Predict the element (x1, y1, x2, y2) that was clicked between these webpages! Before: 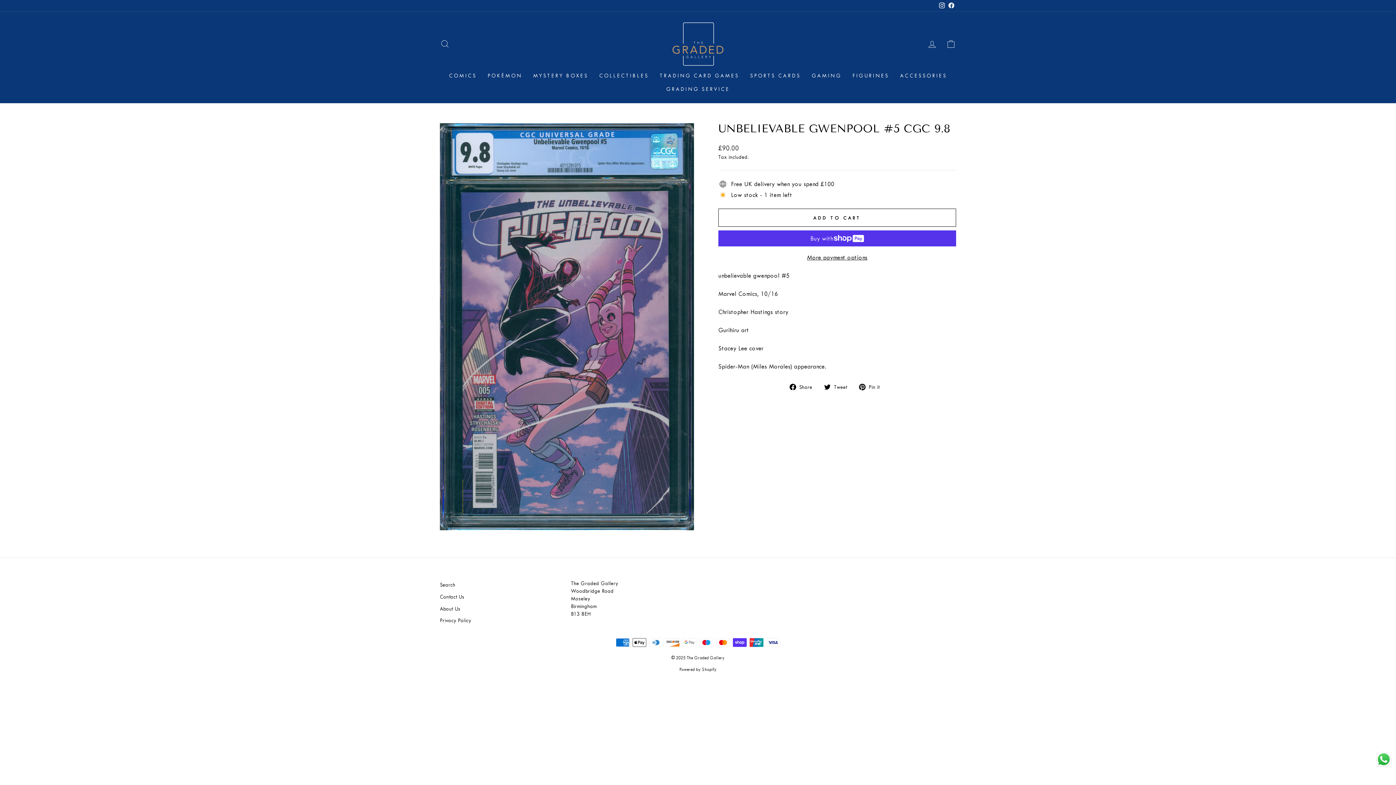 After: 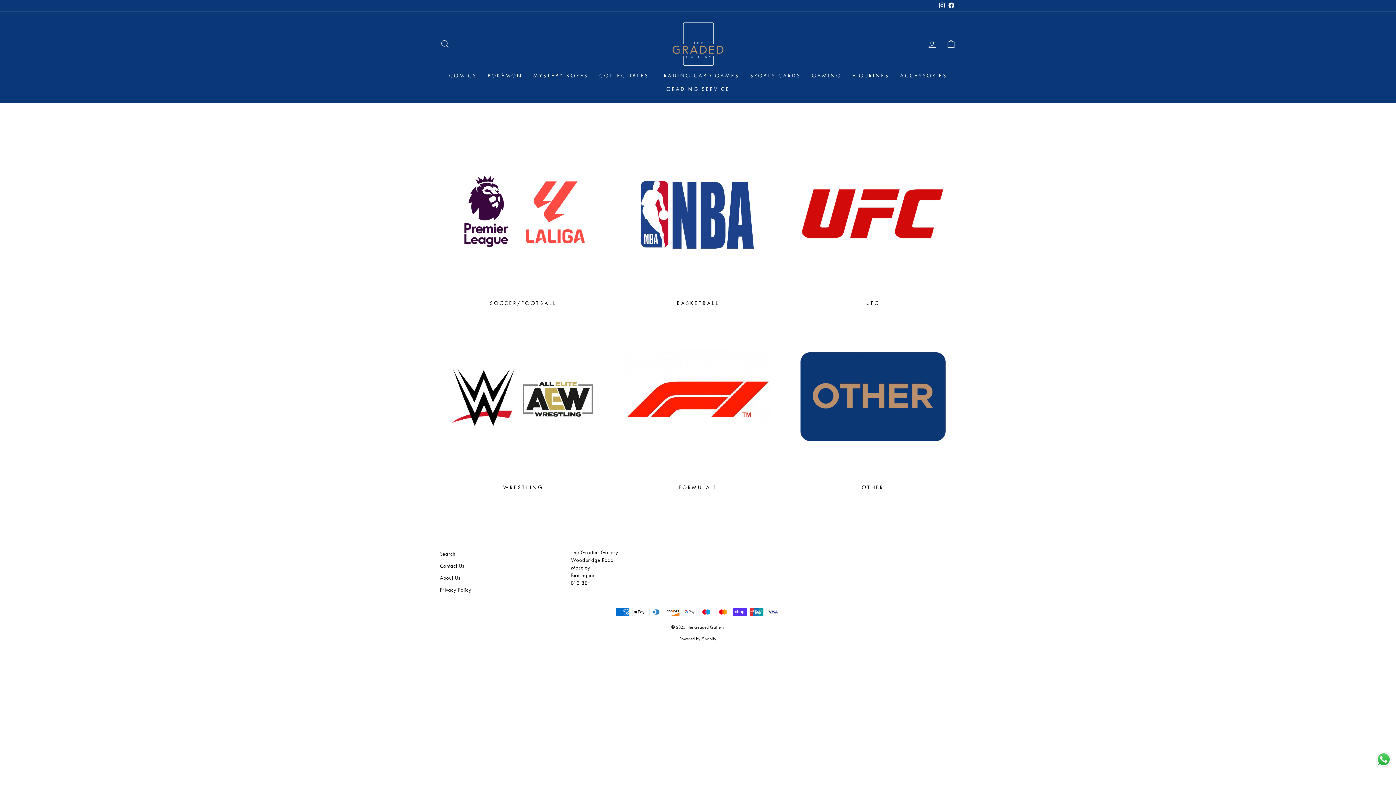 Action: label: SPORTS CARDS bbox: (744, 69, 806, 82)